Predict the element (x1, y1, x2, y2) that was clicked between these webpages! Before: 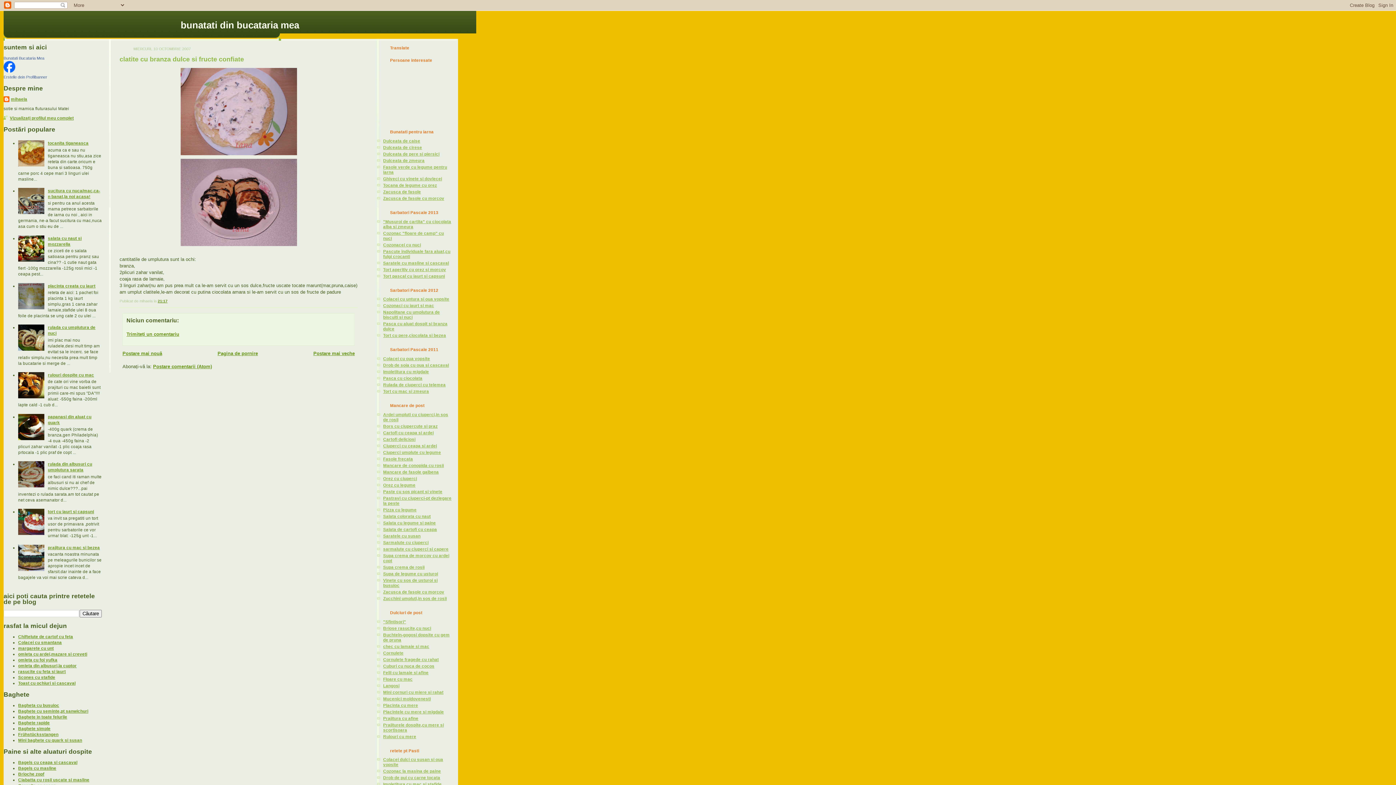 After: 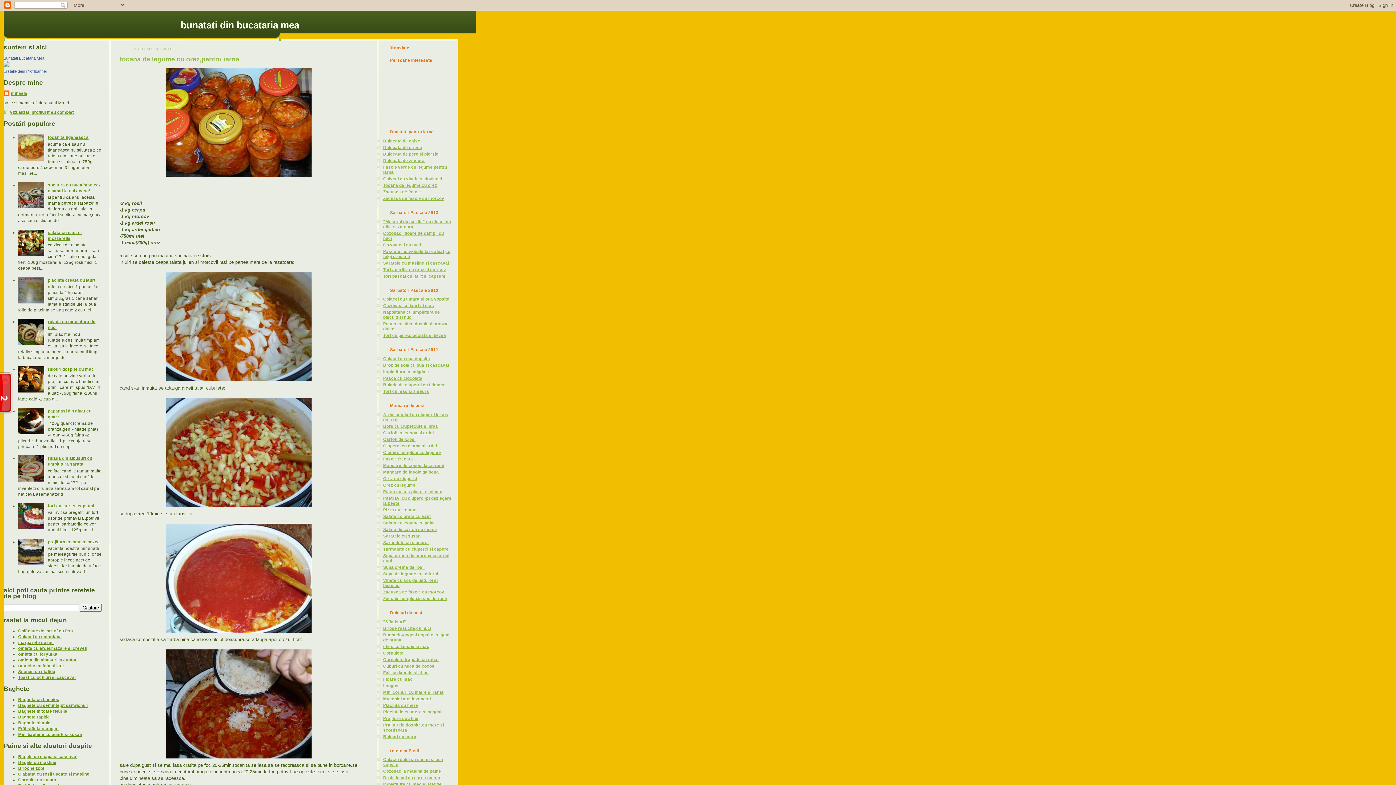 Action: label: Tocana de legume cu orez bbox: (383, 182, 437, 187)